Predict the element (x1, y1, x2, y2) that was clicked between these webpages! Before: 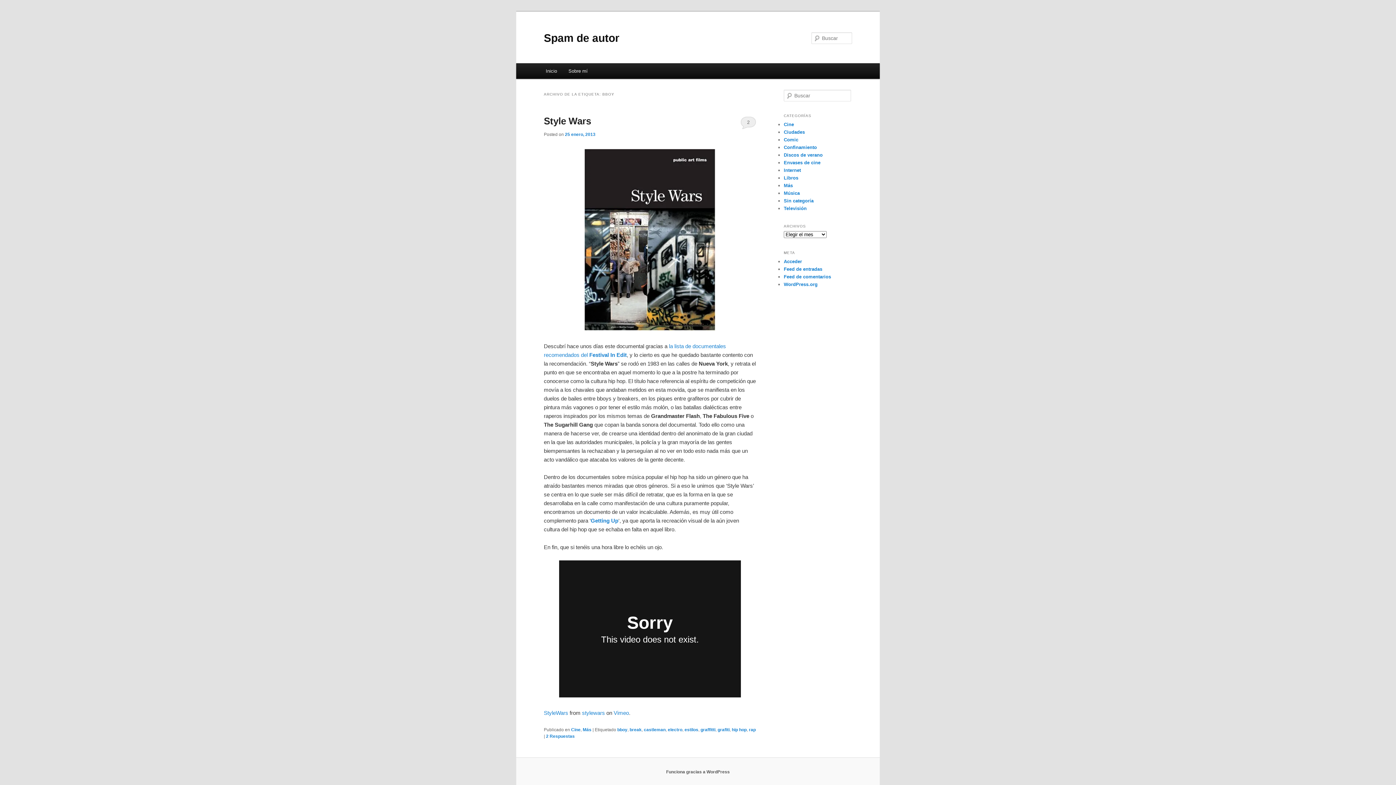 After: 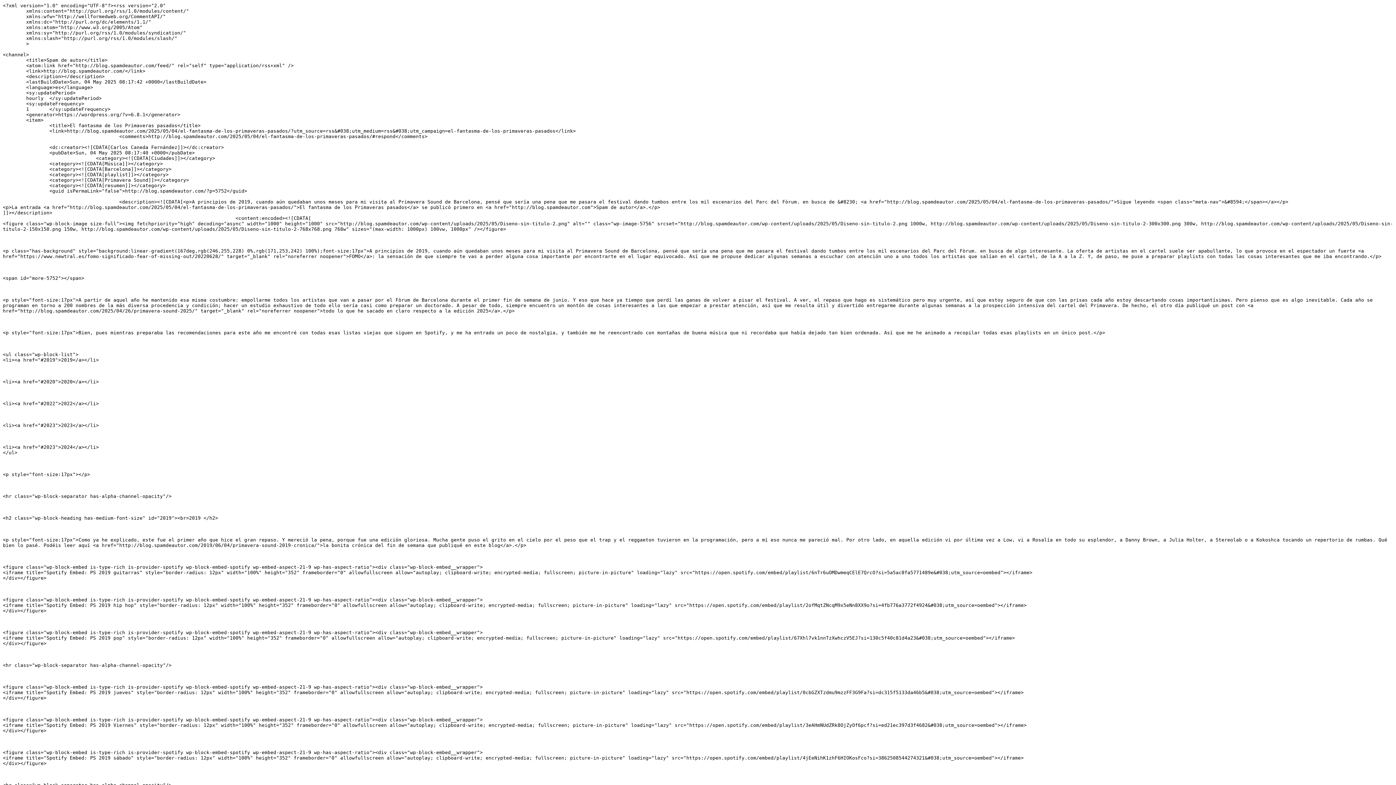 Action: label: Feed de entradas bbox: (784, 266, 822, 271)